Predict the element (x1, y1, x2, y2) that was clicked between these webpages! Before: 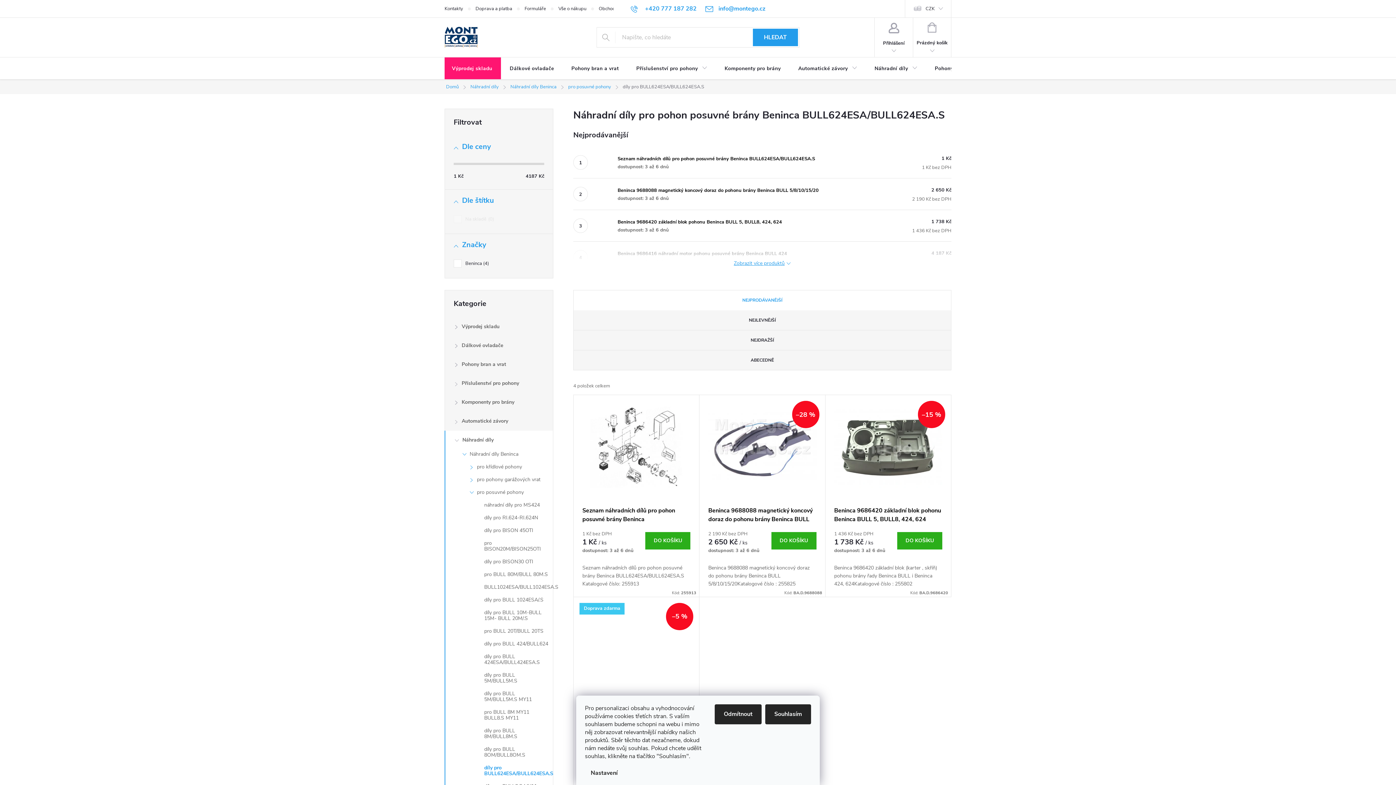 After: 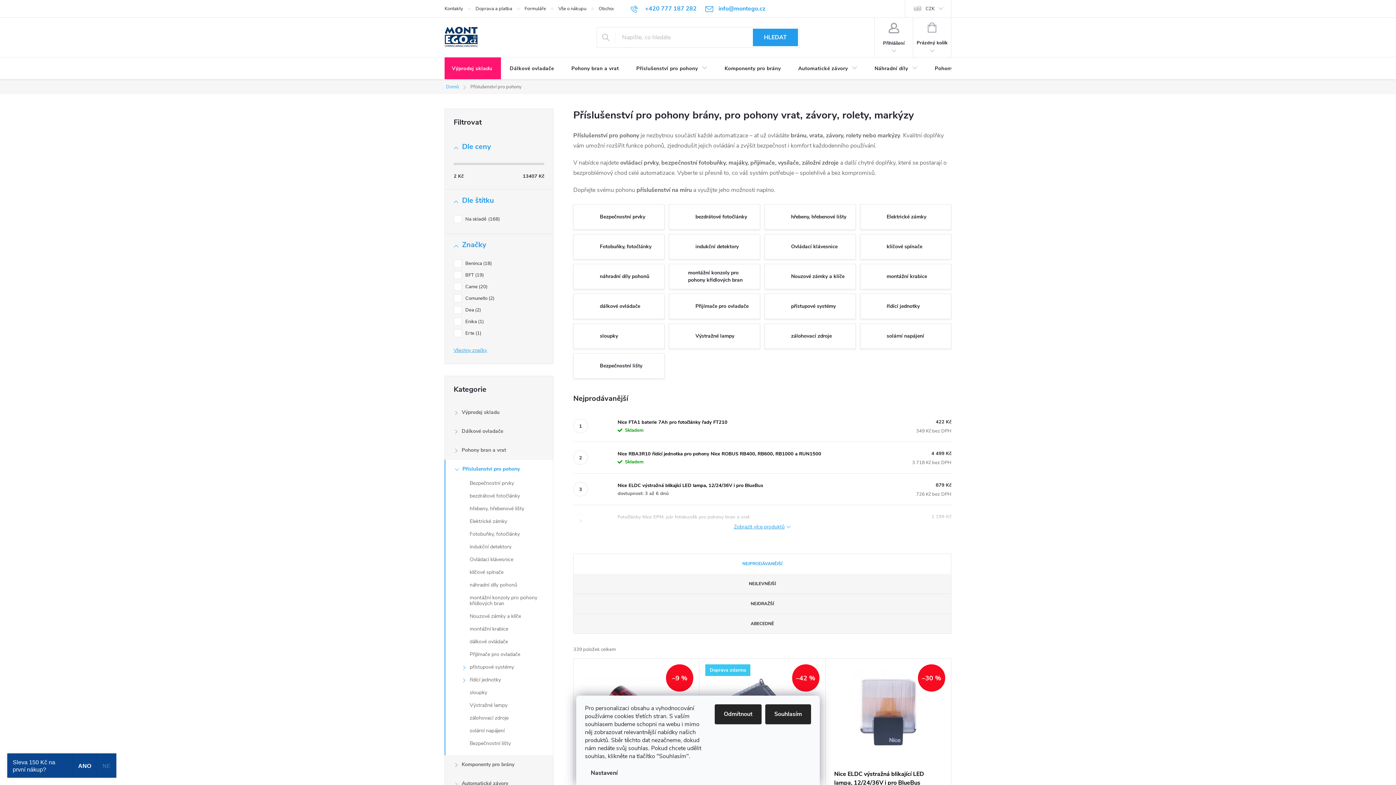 Action: label: Příslušenství pro pohony
  bbox: (445, 374, 553, 393)